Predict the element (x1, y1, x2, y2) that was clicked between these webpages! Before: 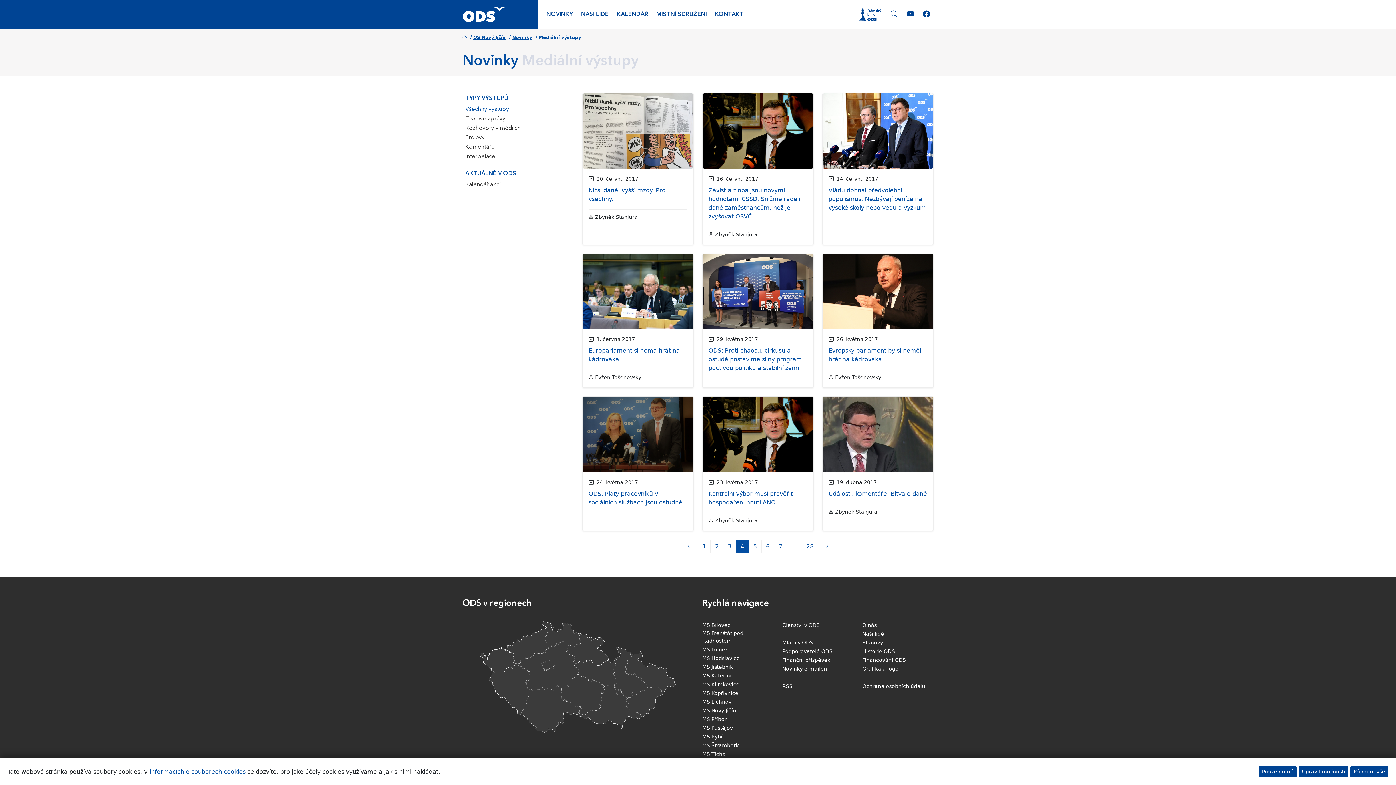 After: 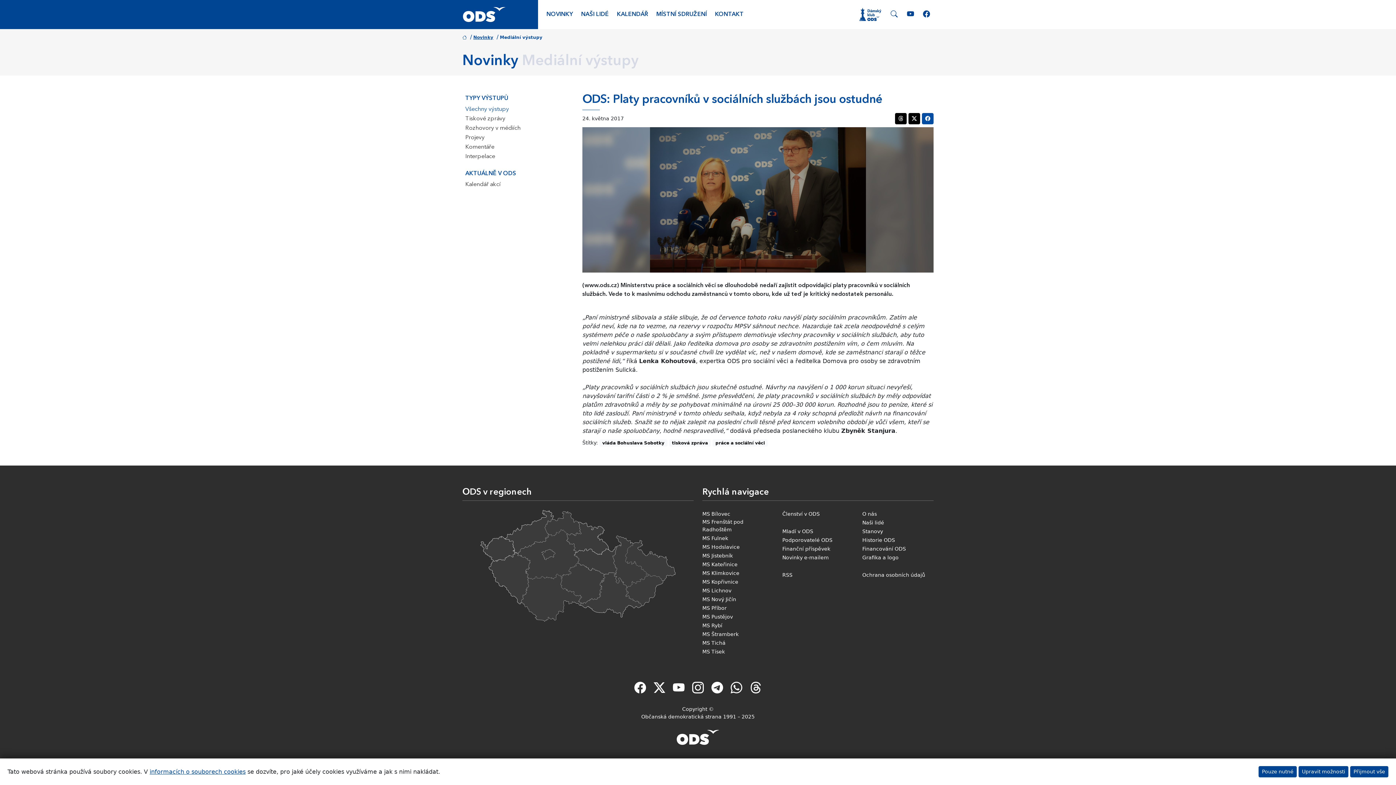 Action: bbox: (582, 397, 693, 472)